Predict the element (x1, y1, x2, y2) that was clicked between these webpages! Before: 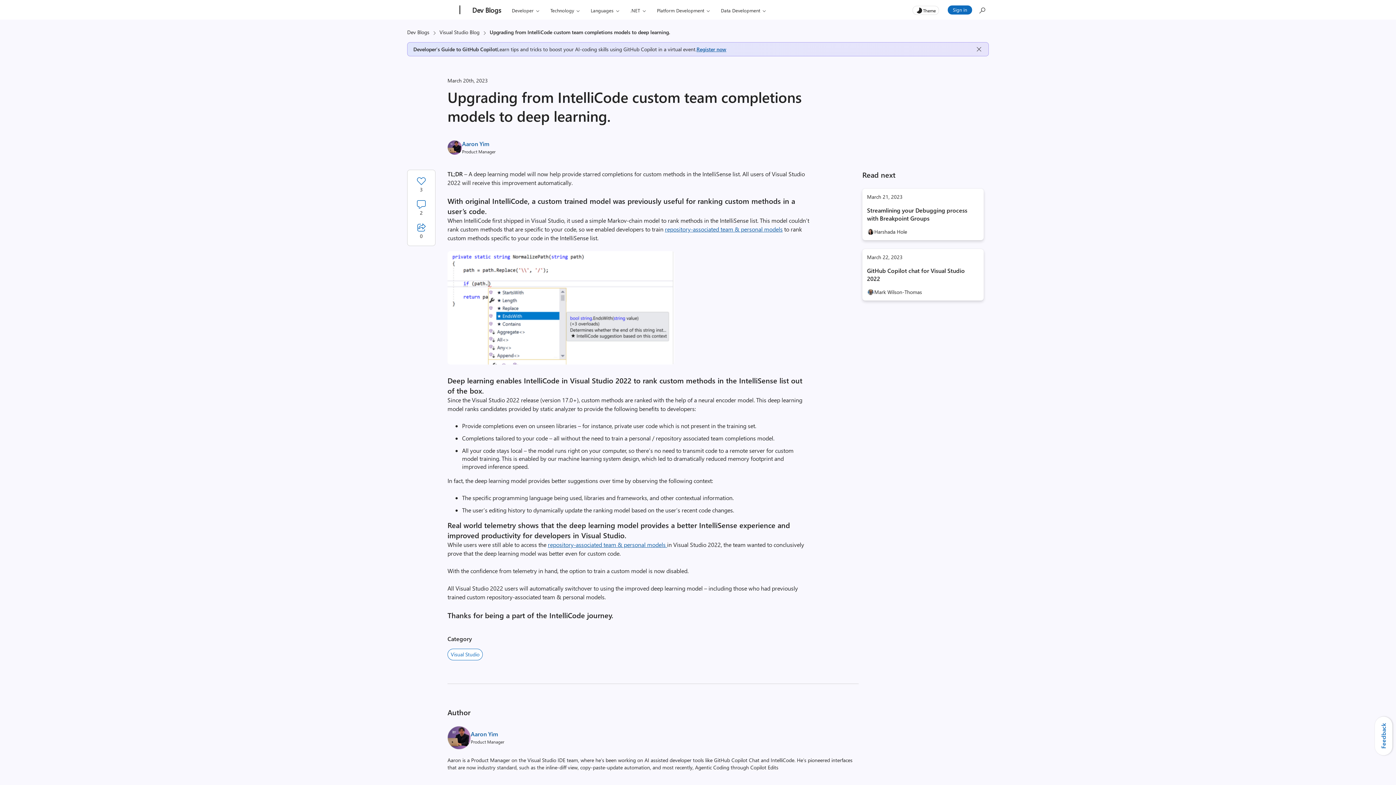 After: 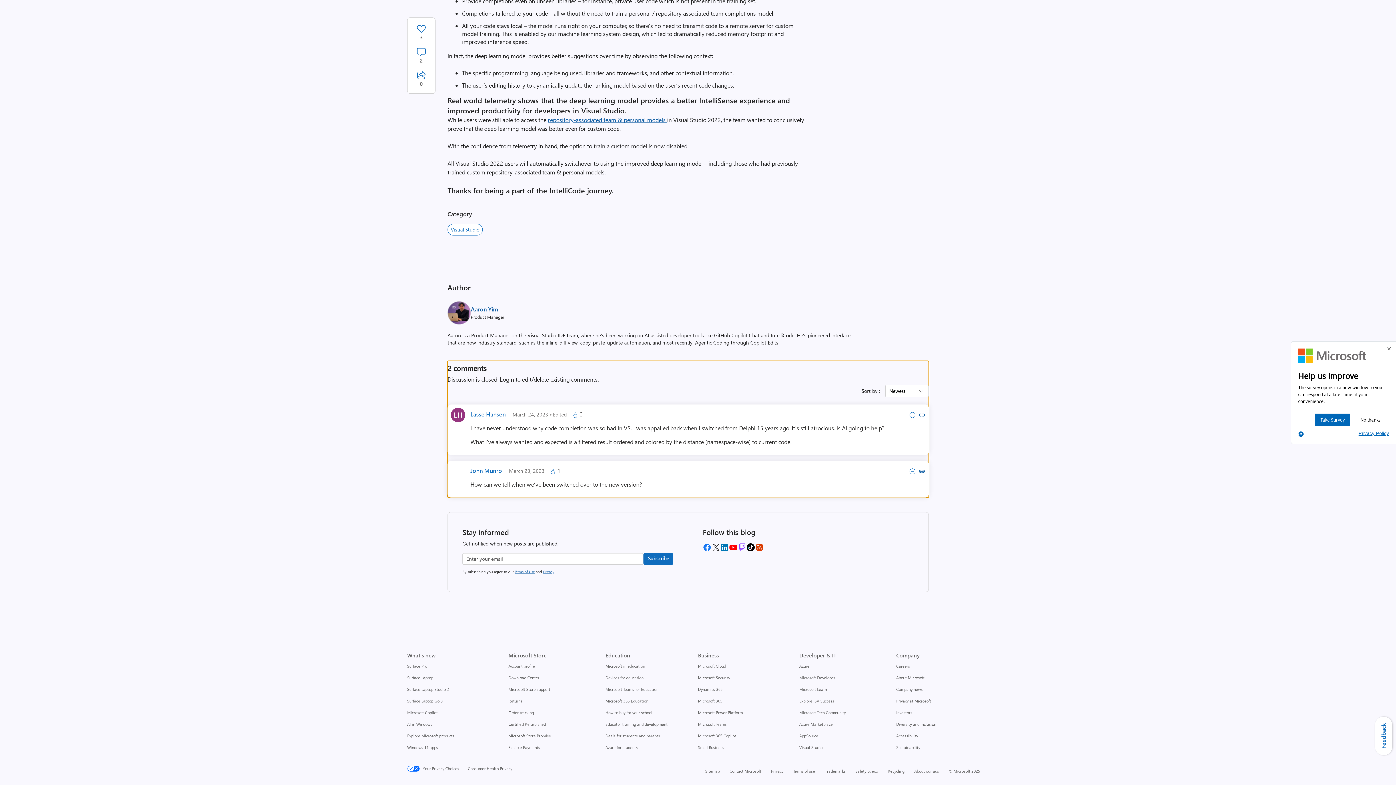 Action: bbox: (410, 196, 432, 219) label: Jump to comments, 2 total comments